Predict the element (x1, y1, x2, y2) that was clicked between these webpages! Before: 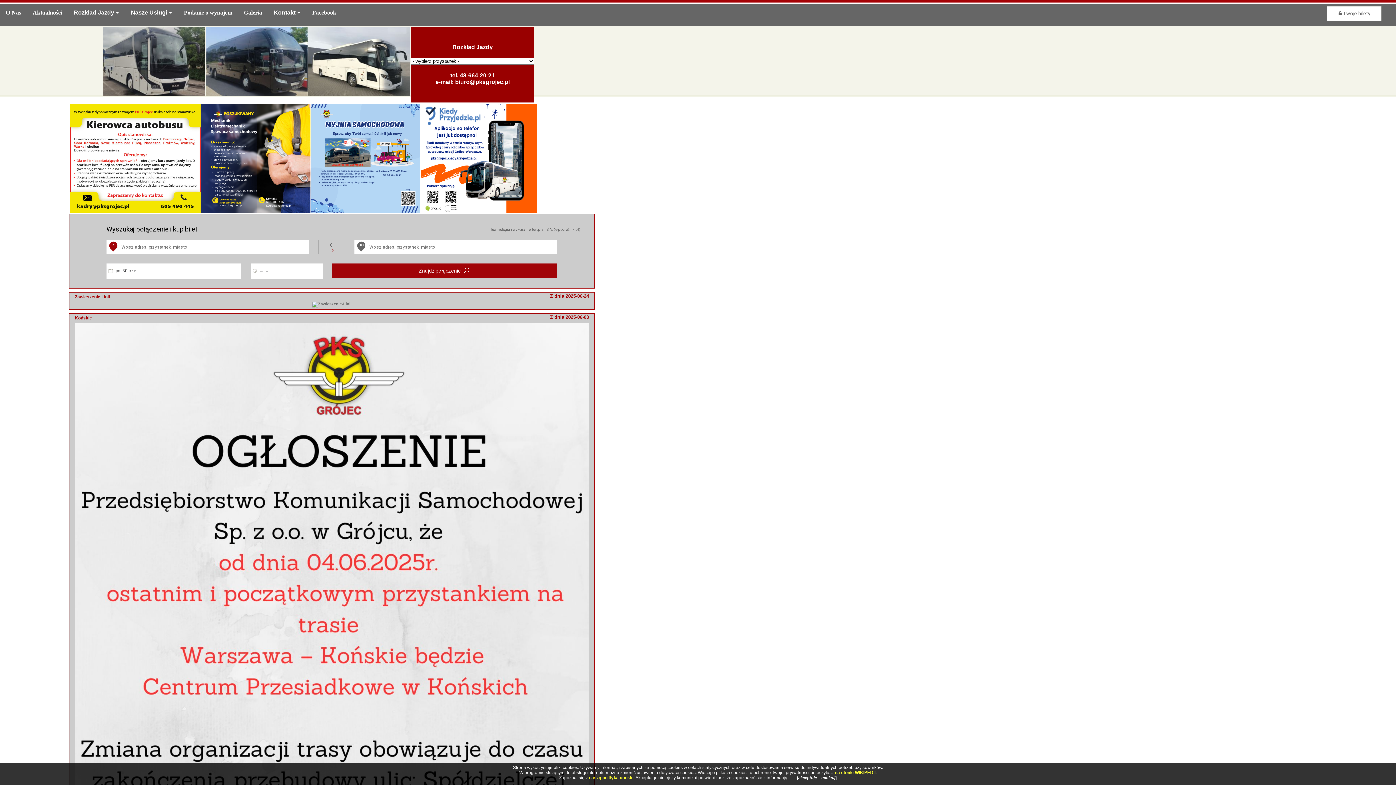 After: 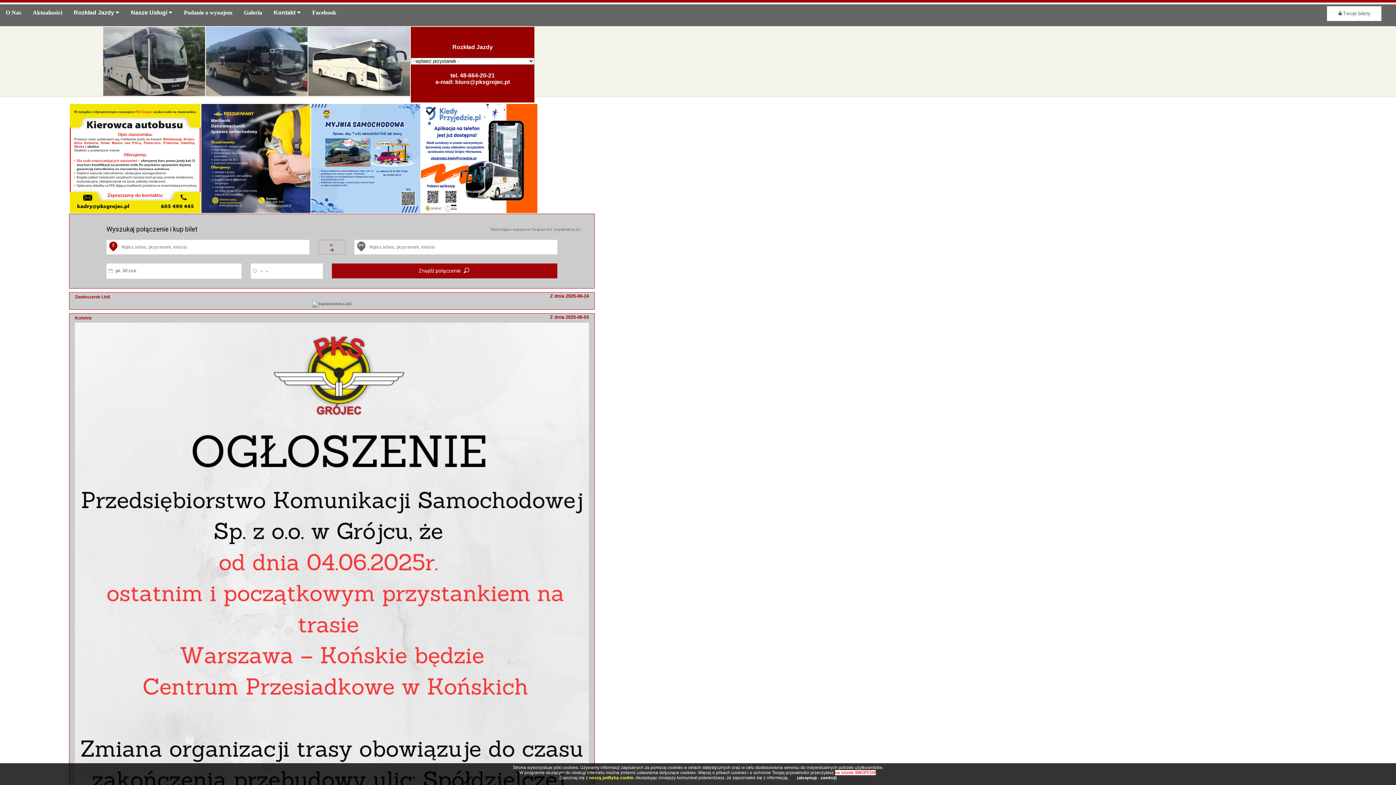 Action: bbox: (835, 770, 875, 775) label: na stonie WIKIPEDII